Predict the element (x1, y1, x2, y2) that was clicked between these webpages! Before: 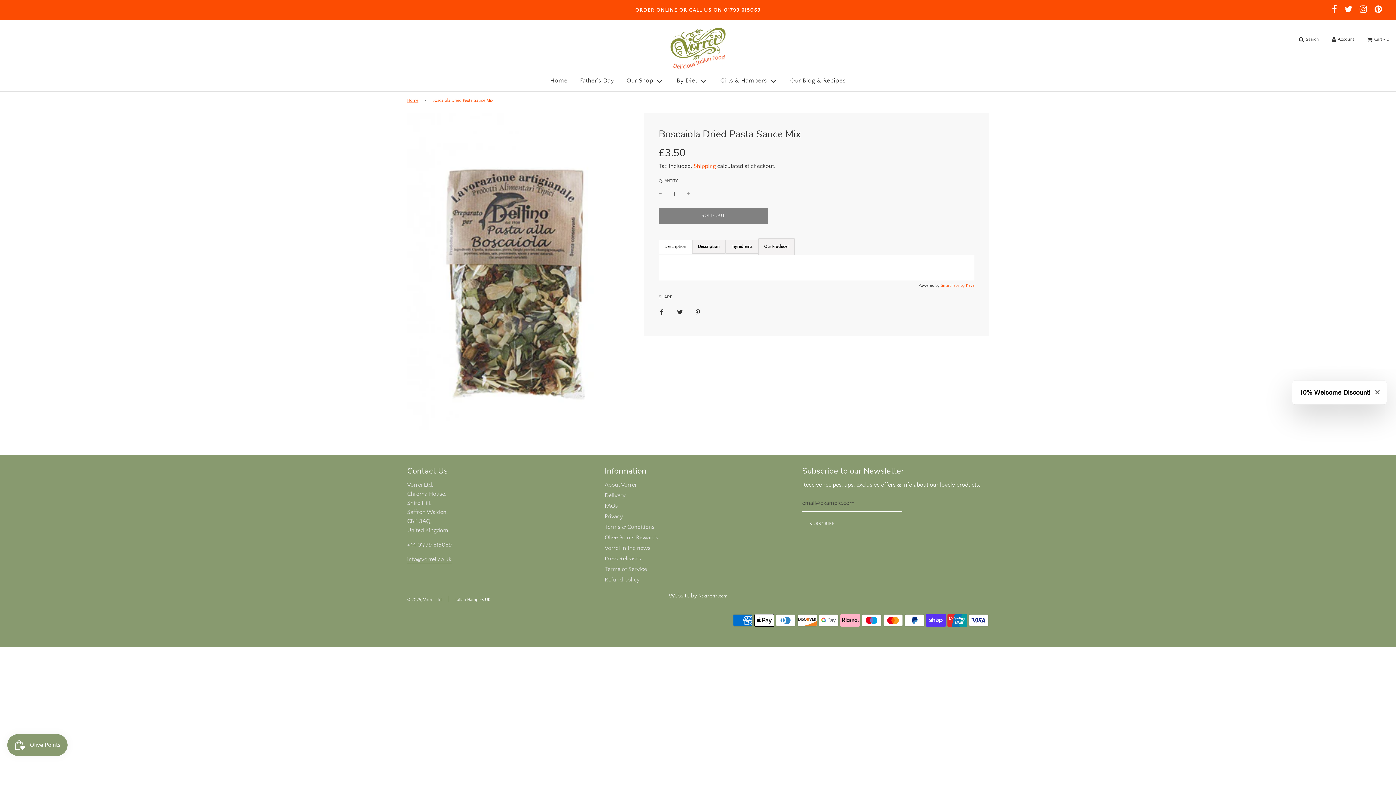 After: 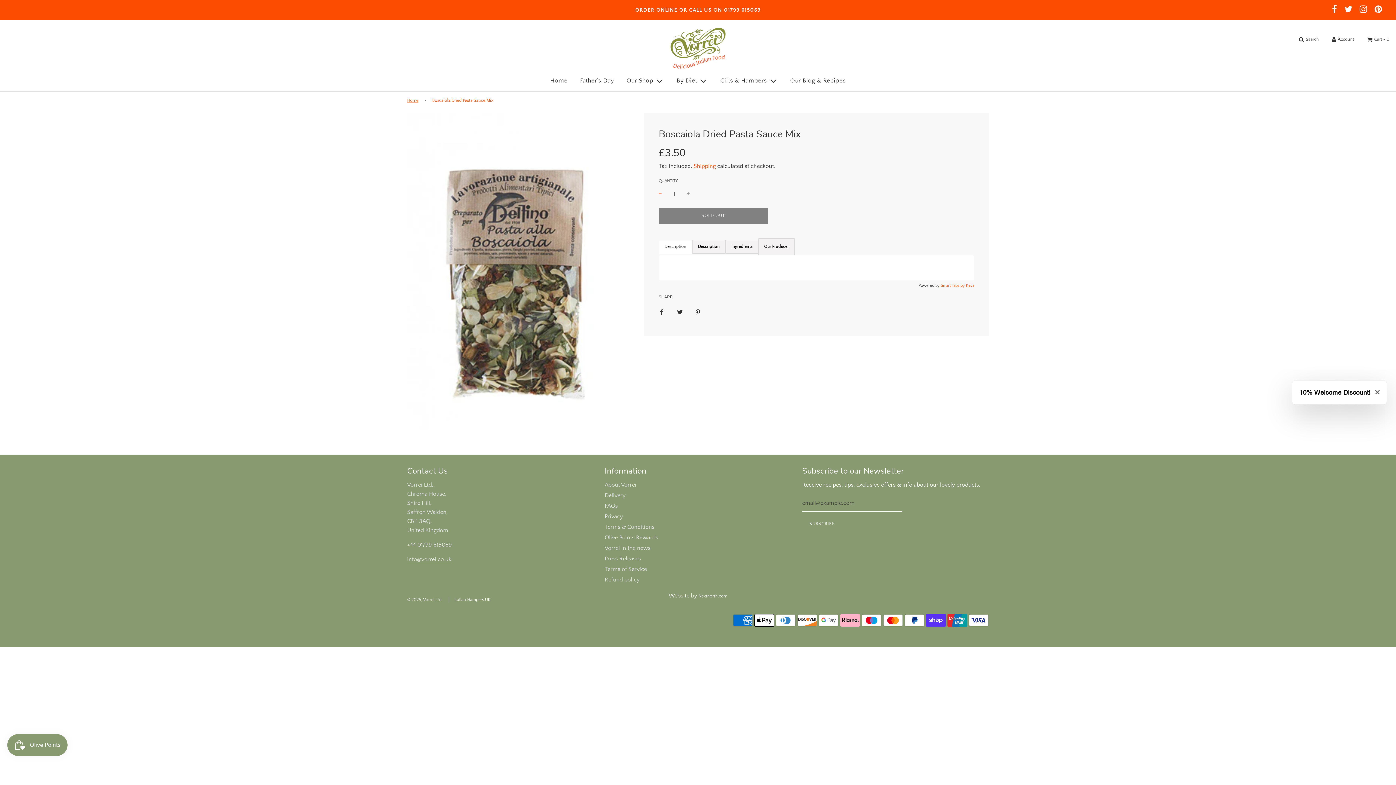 Action: bbox: (658, 187, 661, 200)